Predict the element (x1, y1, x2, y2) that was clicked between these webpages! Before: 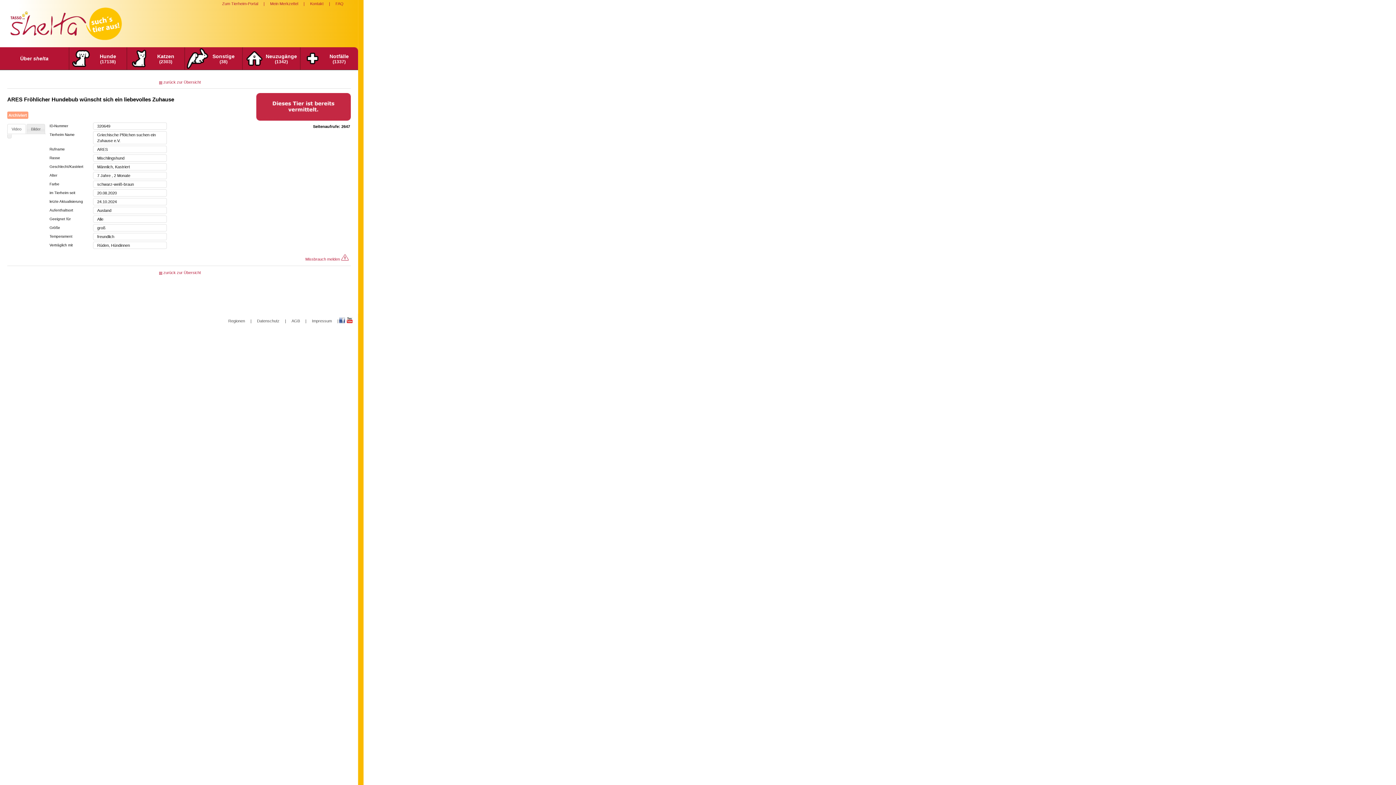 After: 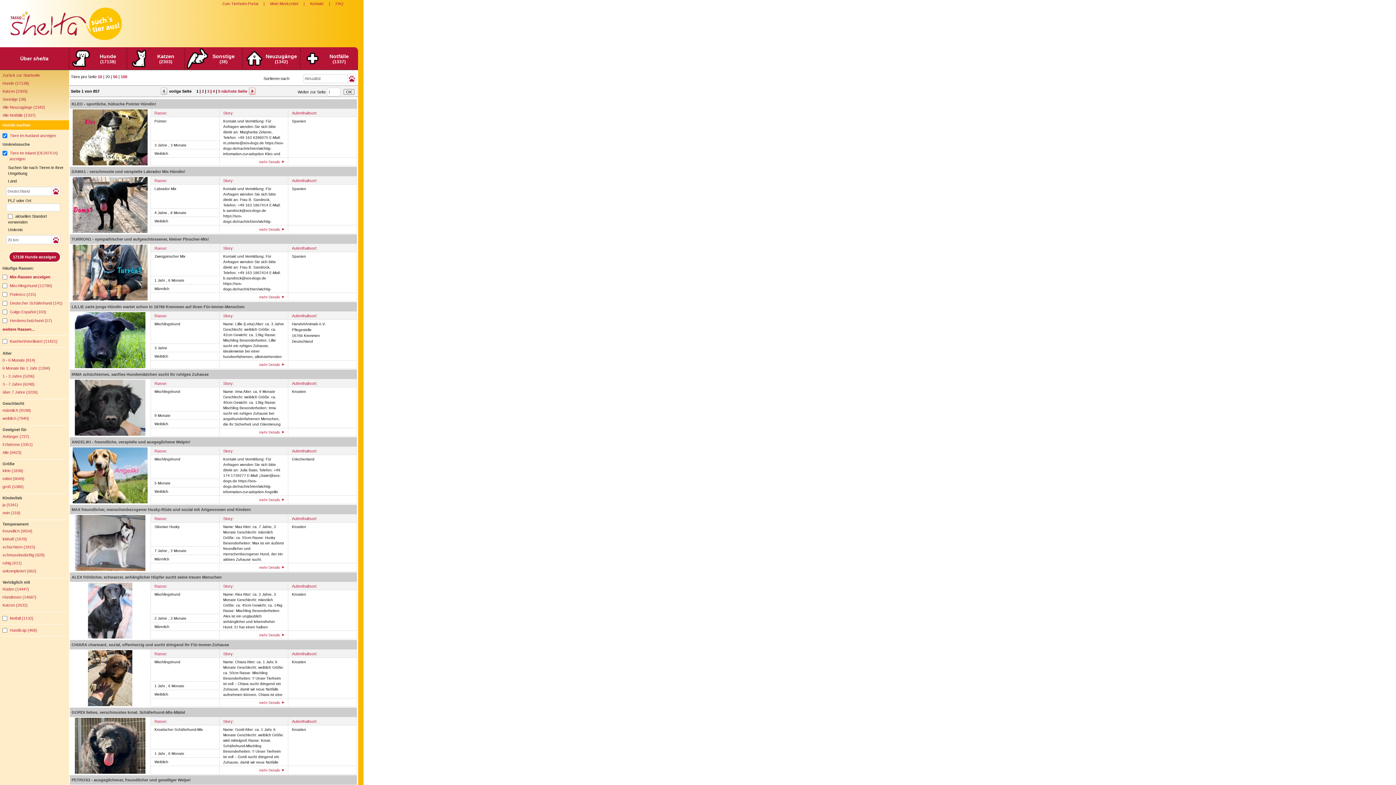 Action: bbox: (69, 47, 126, 69) label: Hunde
(17138)